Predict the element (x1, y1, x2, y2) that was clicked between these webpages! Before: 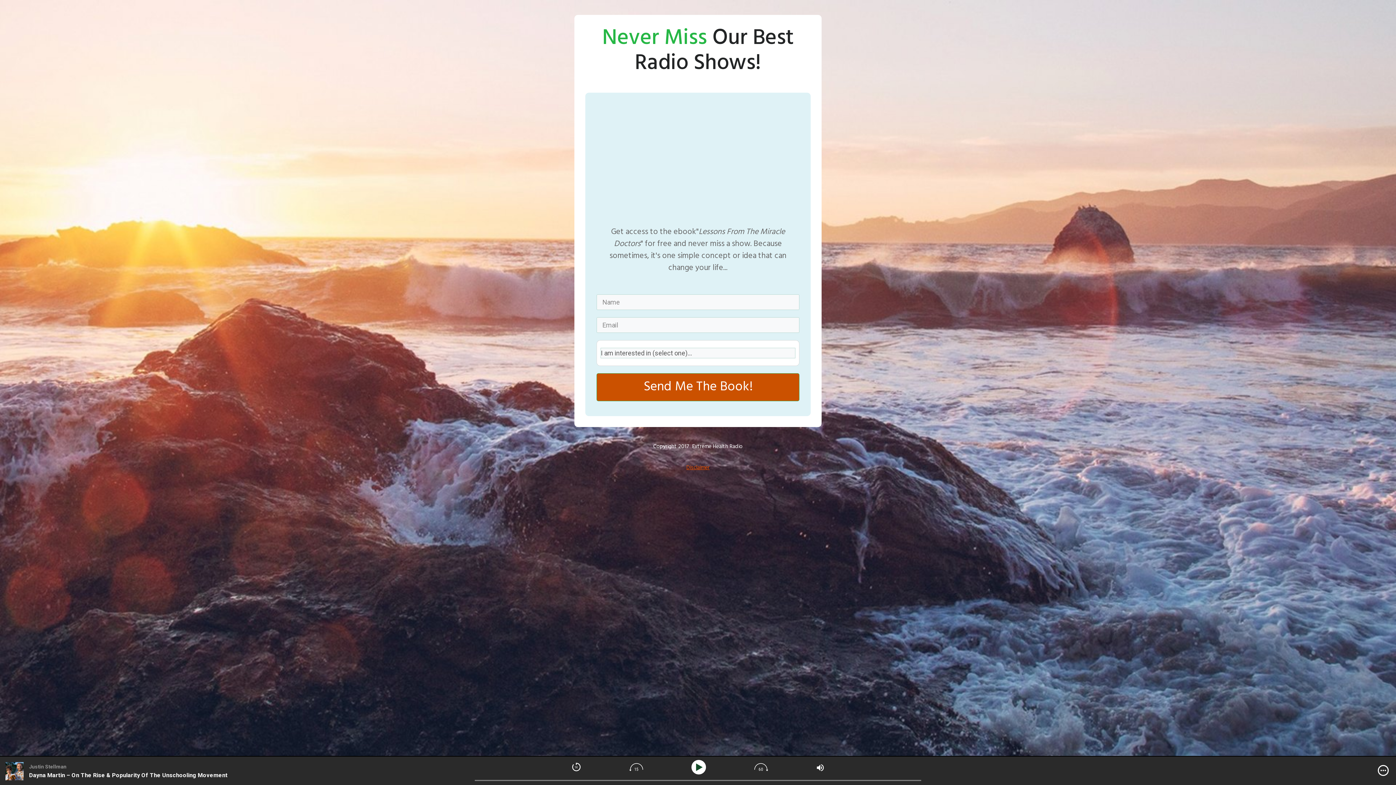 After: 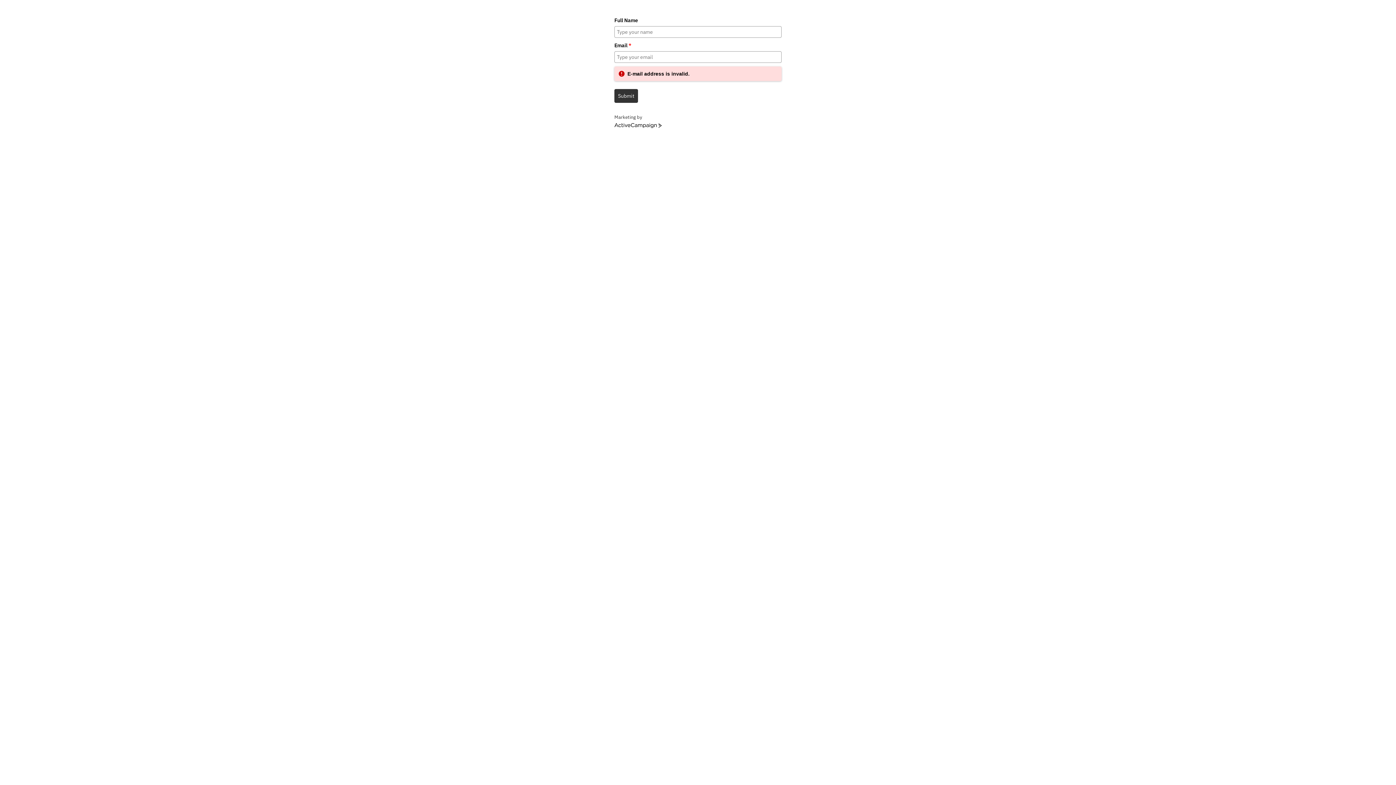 Action: bbox: (596, 373, 799, 401) label: Send Me The Book!